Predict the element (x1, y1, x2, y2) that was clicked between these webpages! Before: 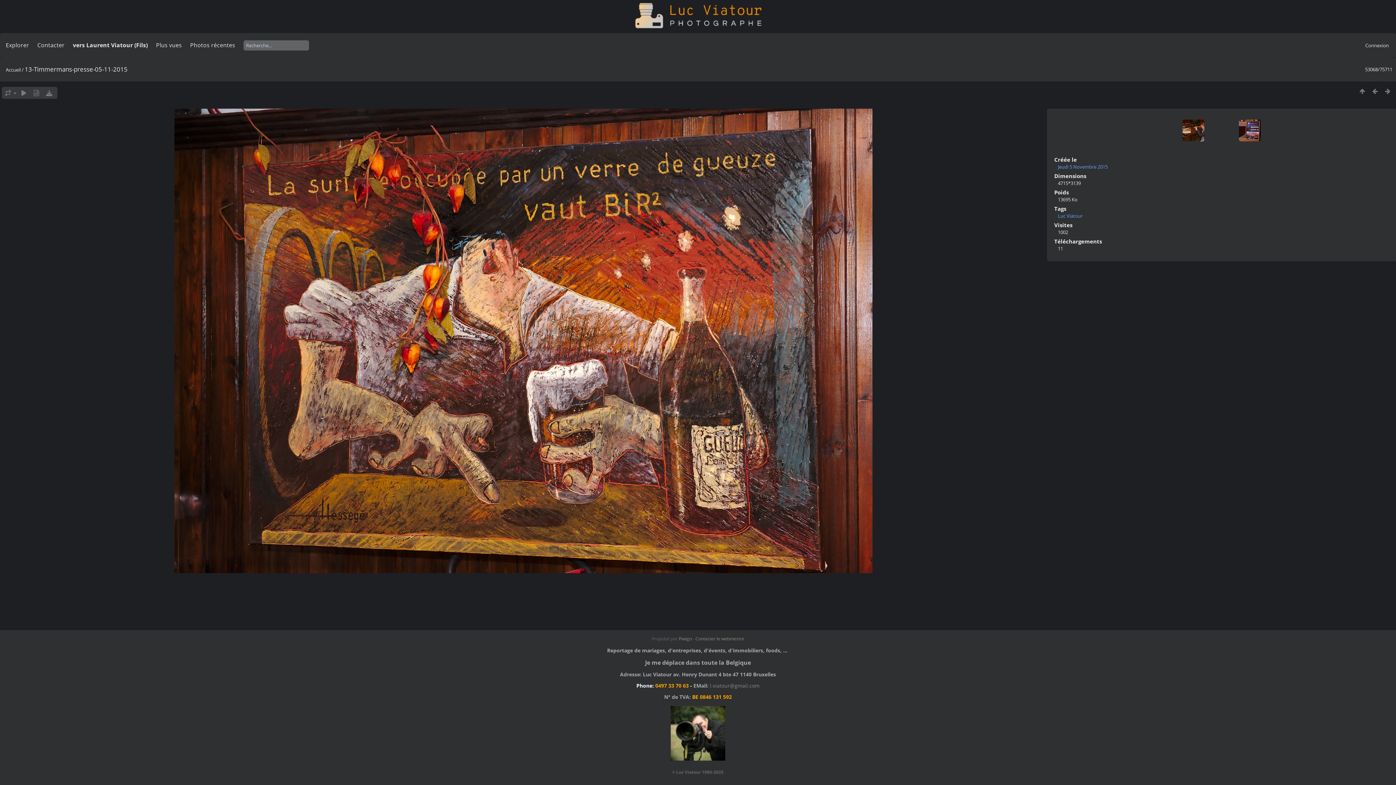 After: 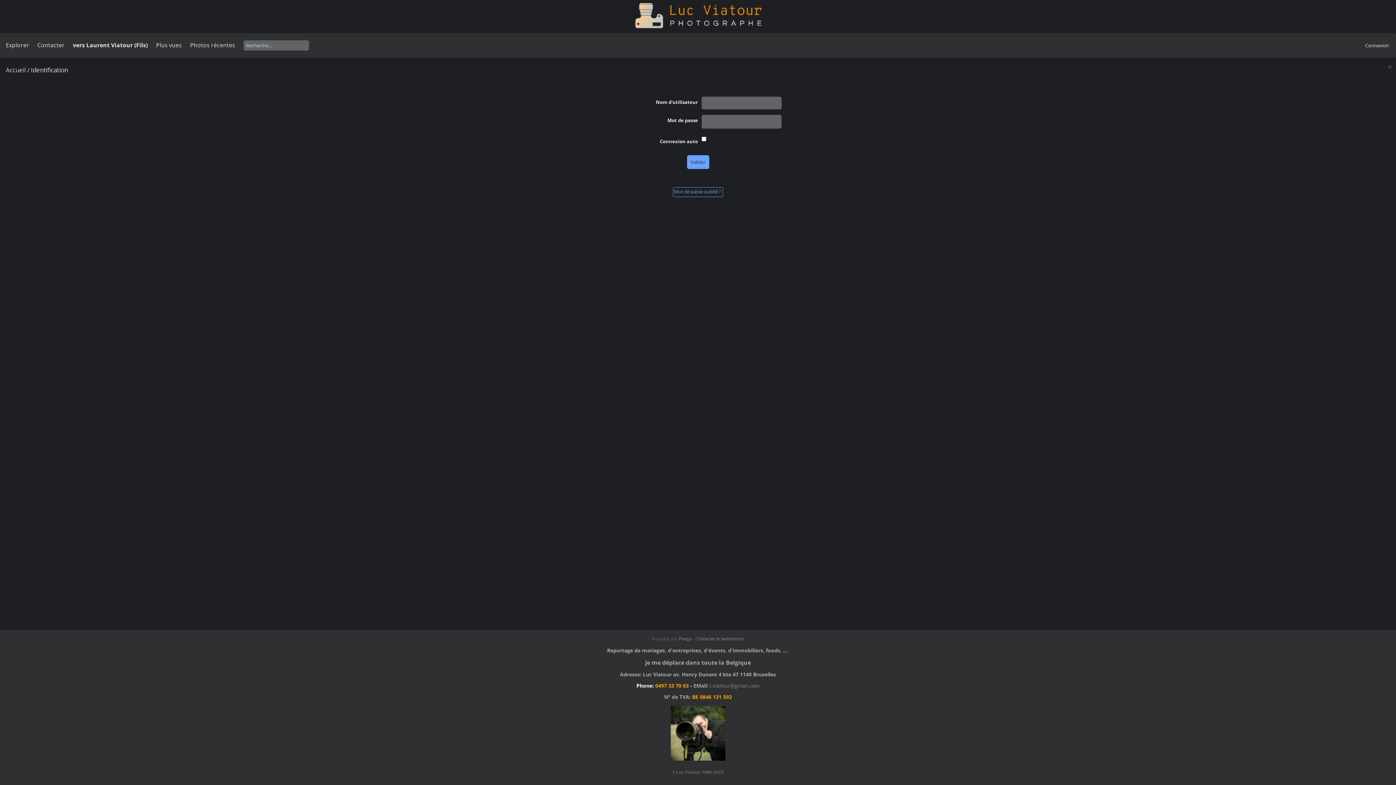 Action: bbox: (1365, 42, 1389, 48) label: Connexion